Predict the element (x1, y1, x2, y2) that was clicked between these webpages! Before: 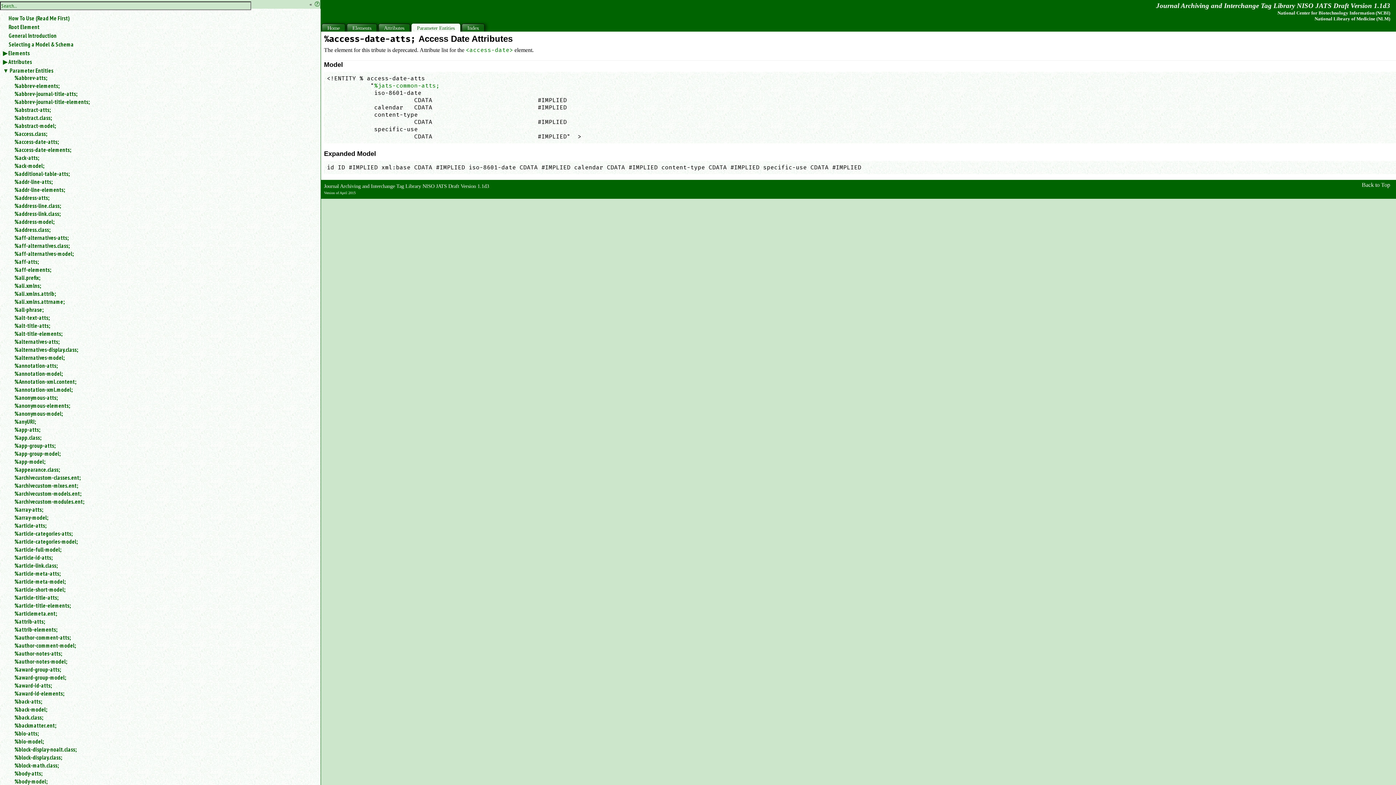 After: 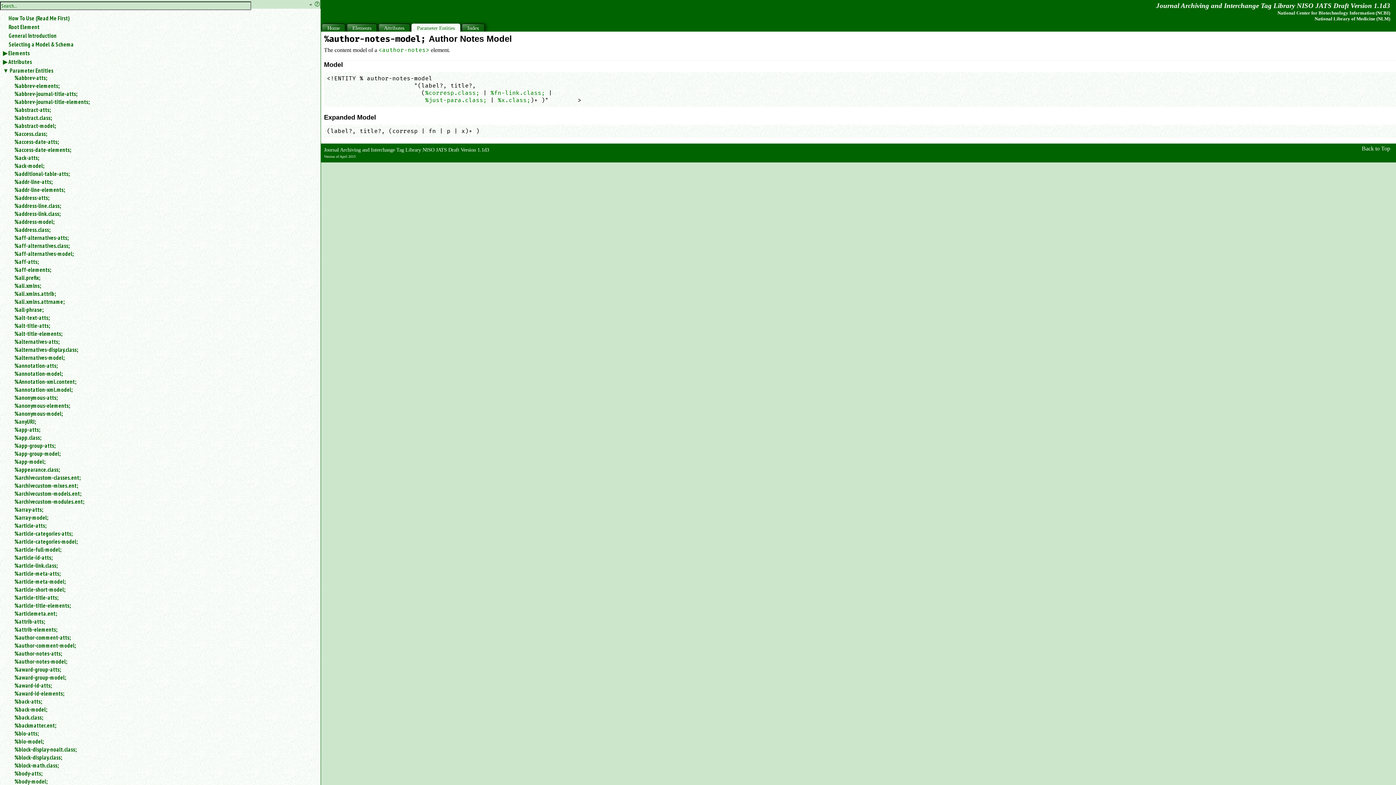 Action: label: %author-notes-model; bbox: (14, 658, 314, 665)